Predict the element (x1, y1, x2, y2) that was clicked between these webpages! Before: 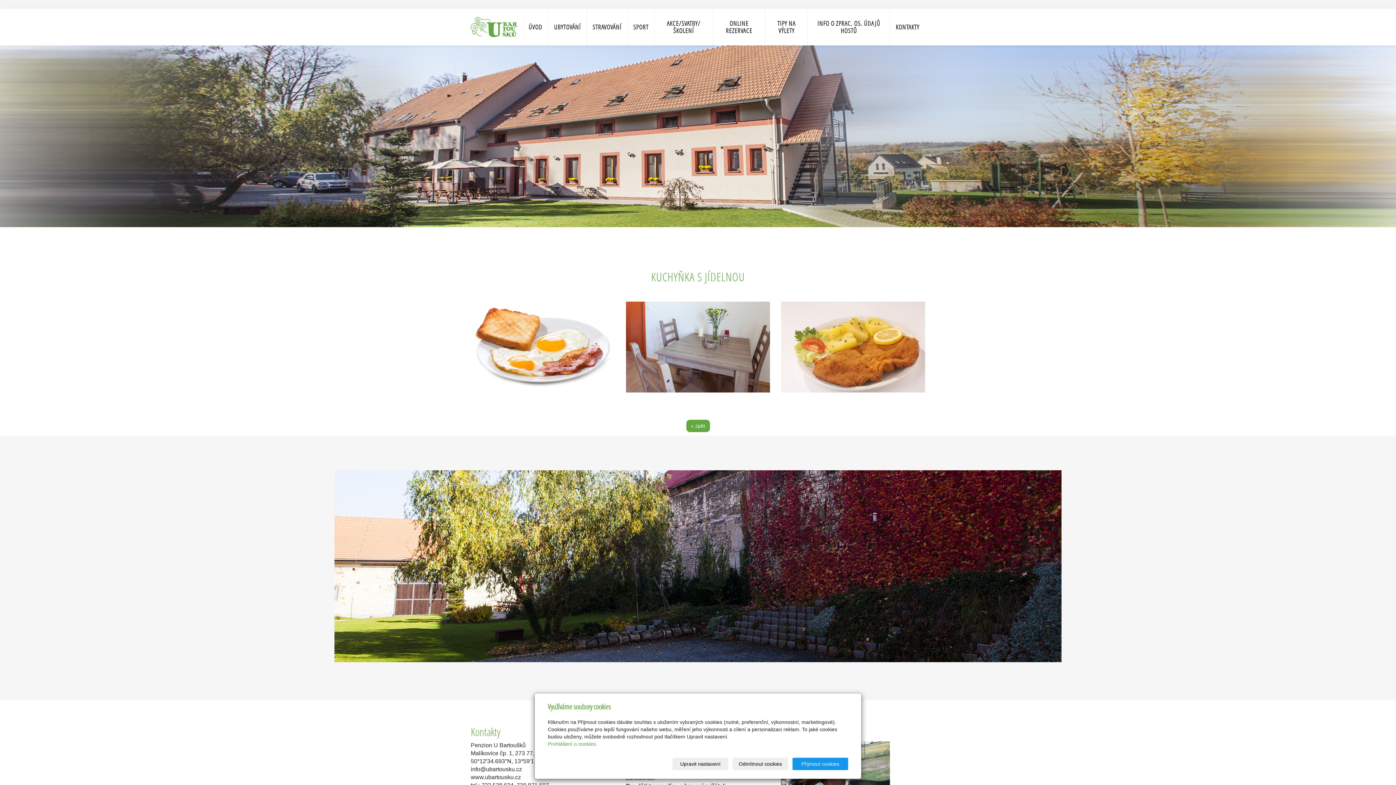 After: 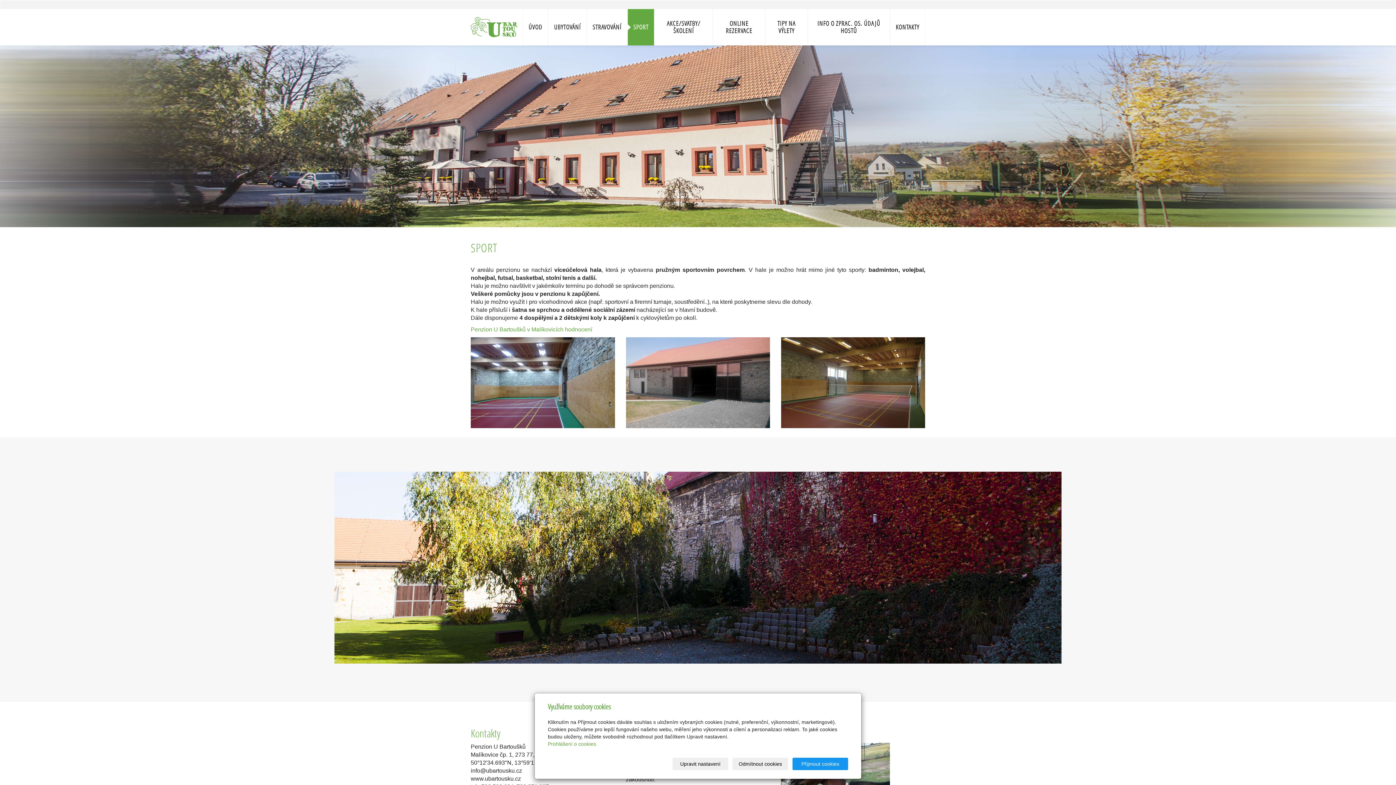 Action: bbox: (628, 9, 654, 45) label: SPORT